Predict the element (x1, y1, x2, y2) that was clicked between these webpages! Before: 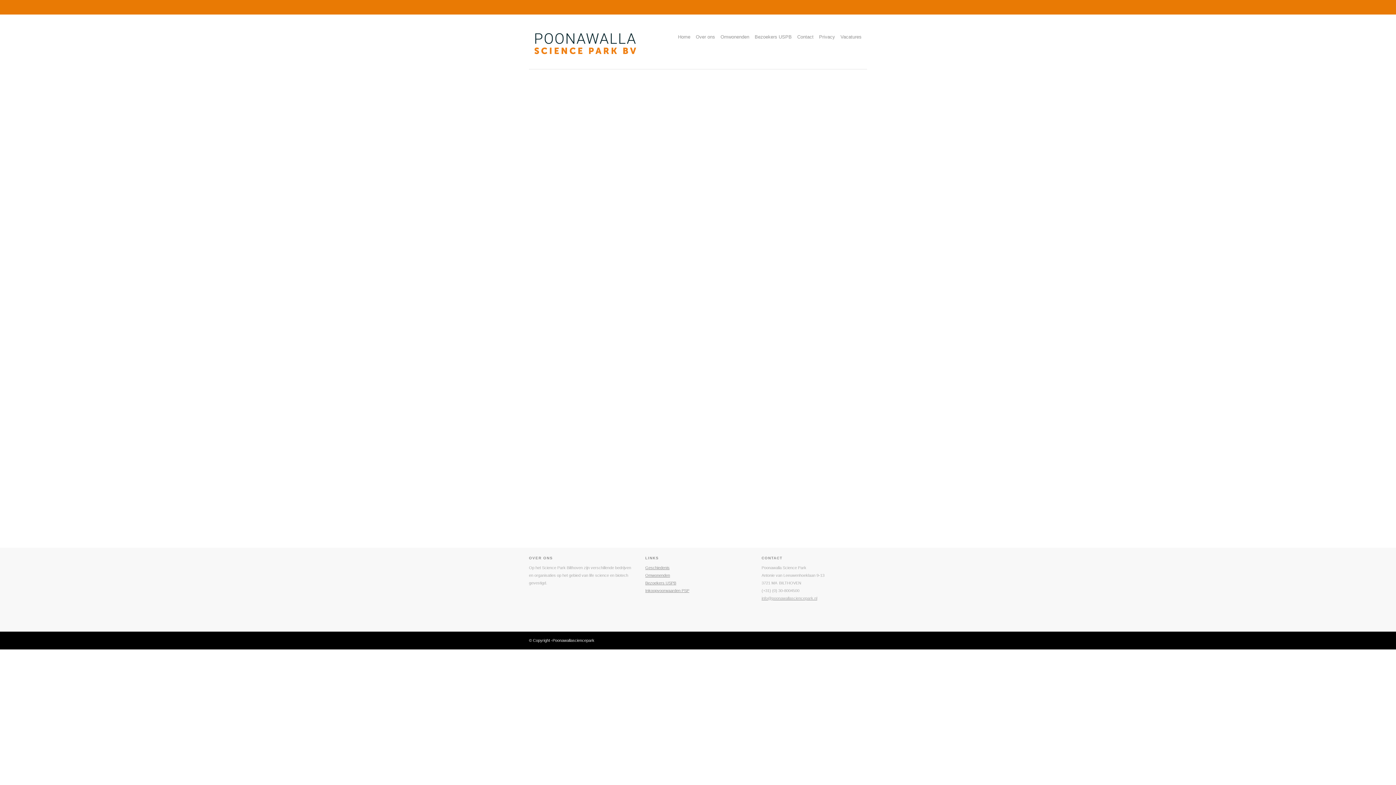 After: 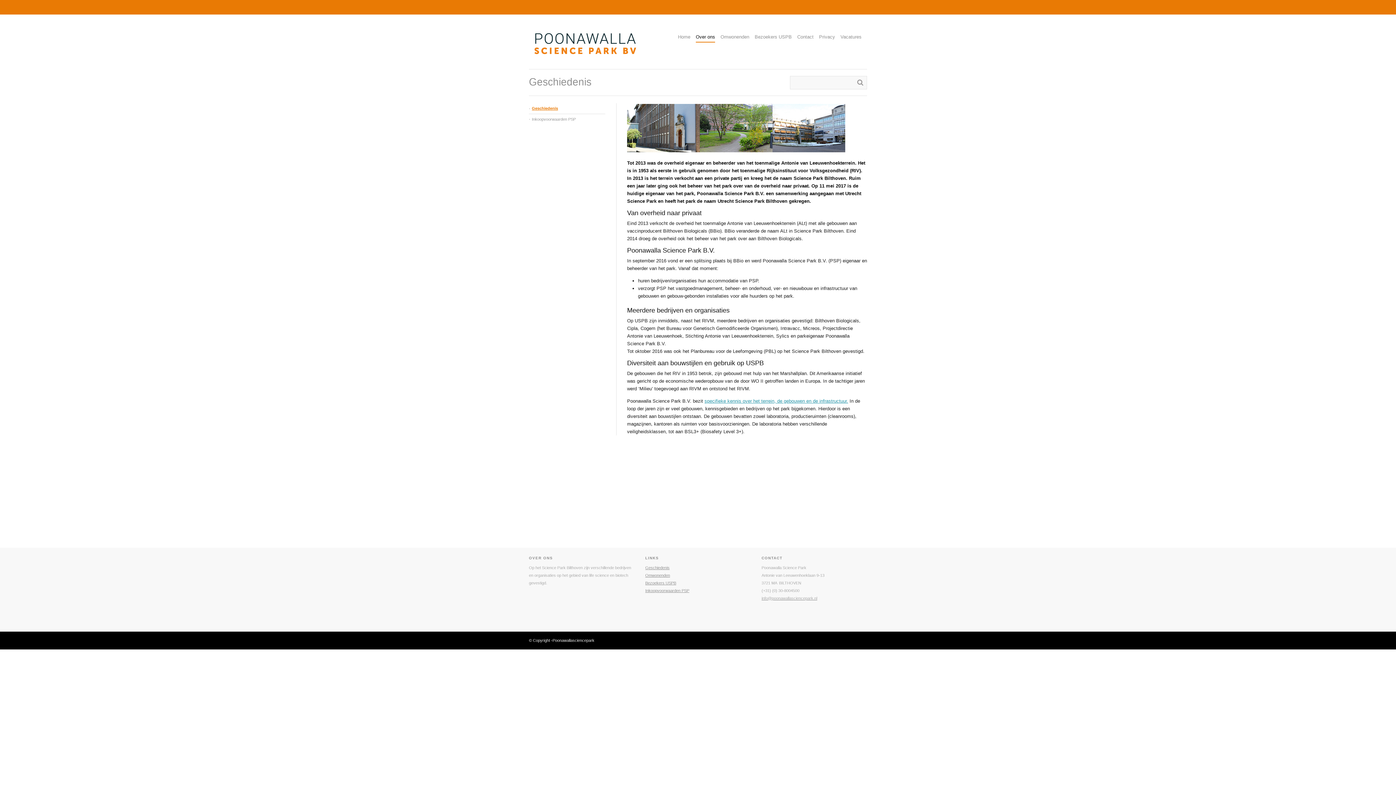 Action: label: Geschiedenis bbox: (645, 565, 669, 570)